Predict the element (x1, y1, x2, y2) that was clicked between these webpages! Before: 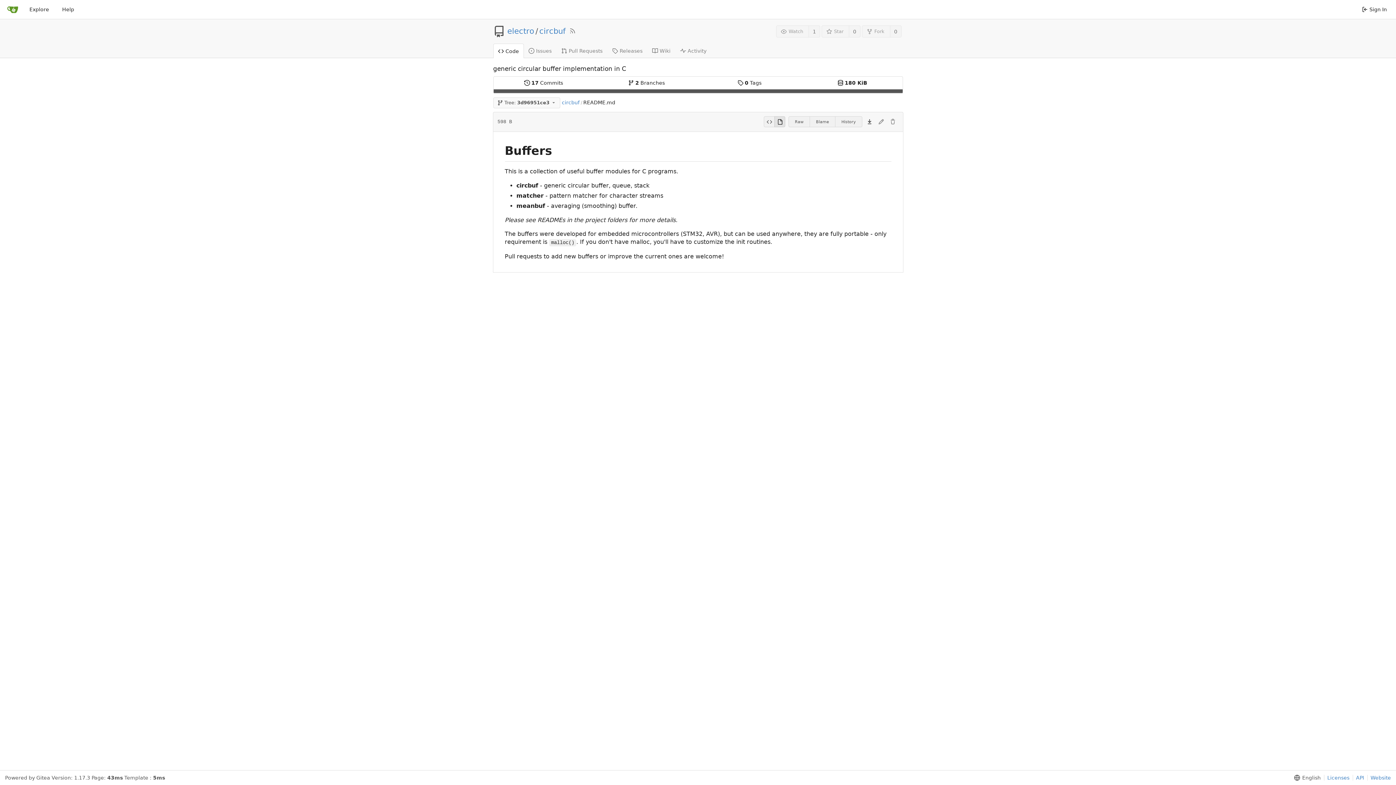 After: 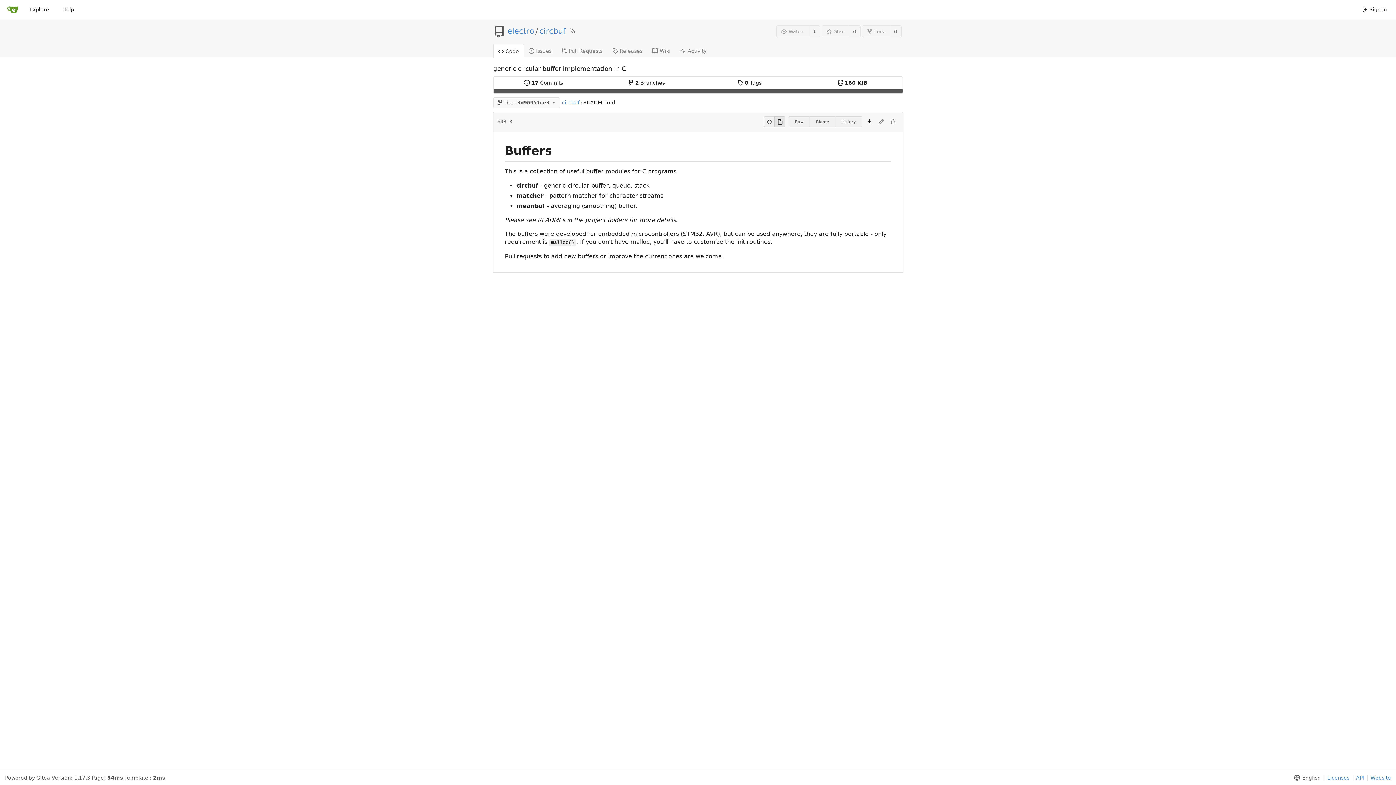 Action: bbox: (774, 116, 785, 127)